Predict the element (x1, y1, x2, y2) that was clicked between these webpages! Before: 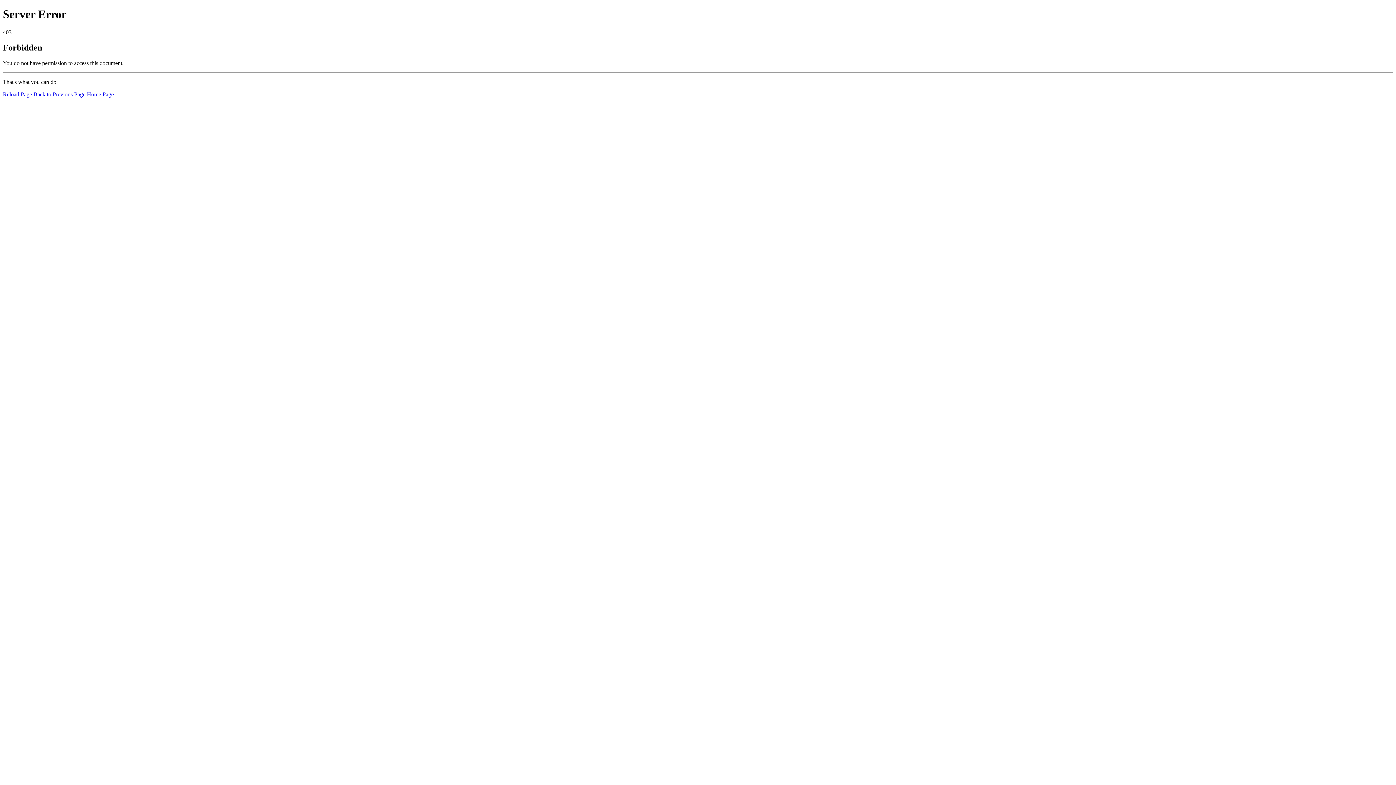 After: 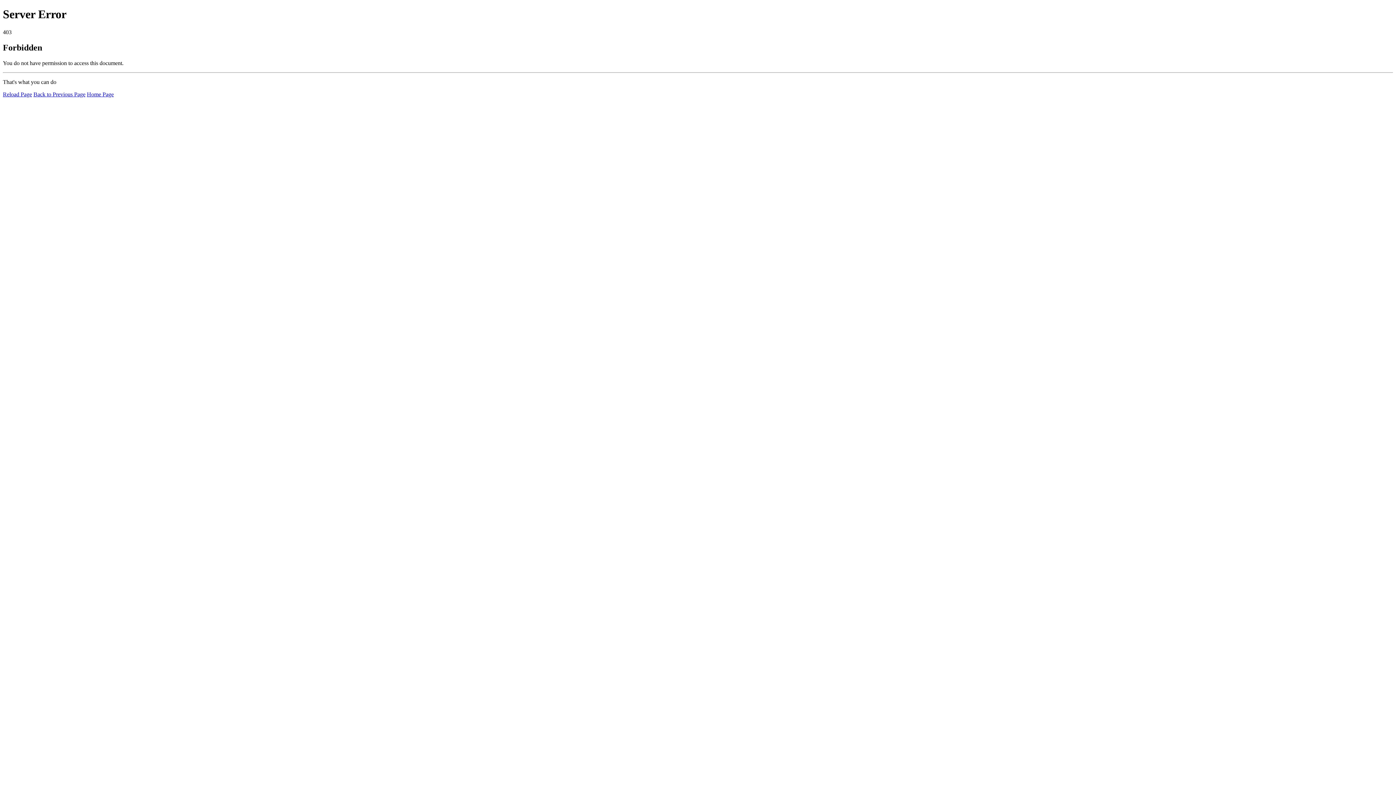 Action: bbox: (86, 91, 113, 97) label: Home Page